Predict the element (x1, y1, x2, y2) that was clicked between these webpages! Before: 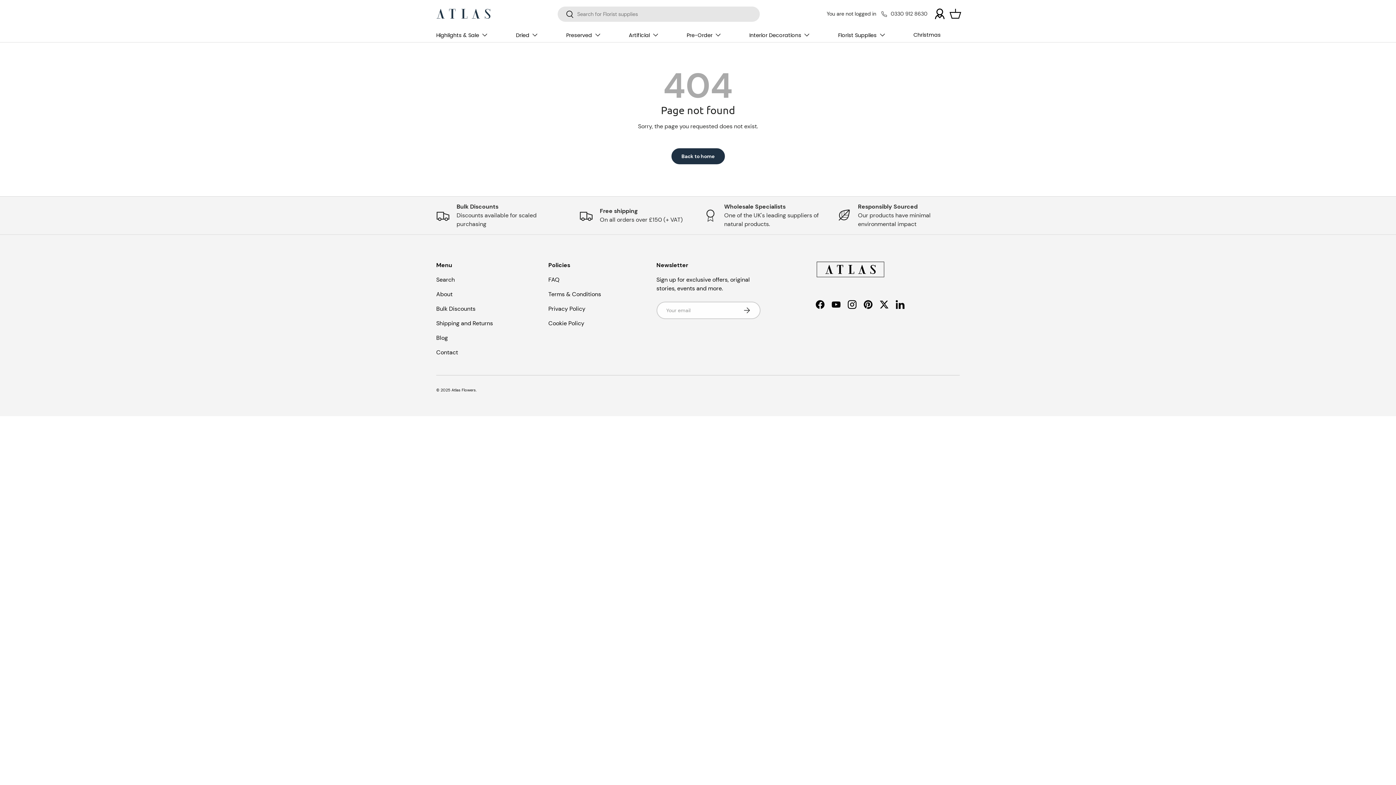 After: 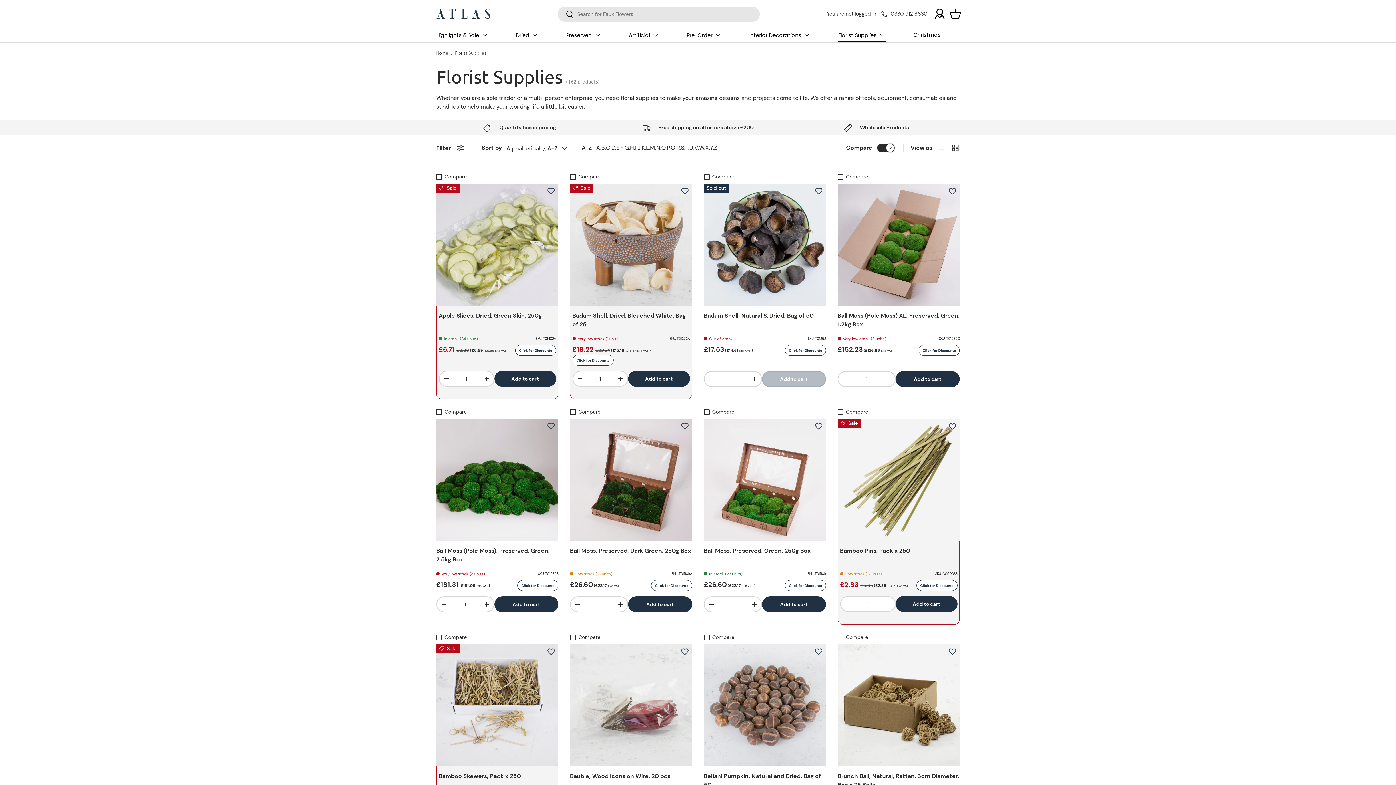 Action: label: Florist Supplies bbox: (838, 27, 886, 42)